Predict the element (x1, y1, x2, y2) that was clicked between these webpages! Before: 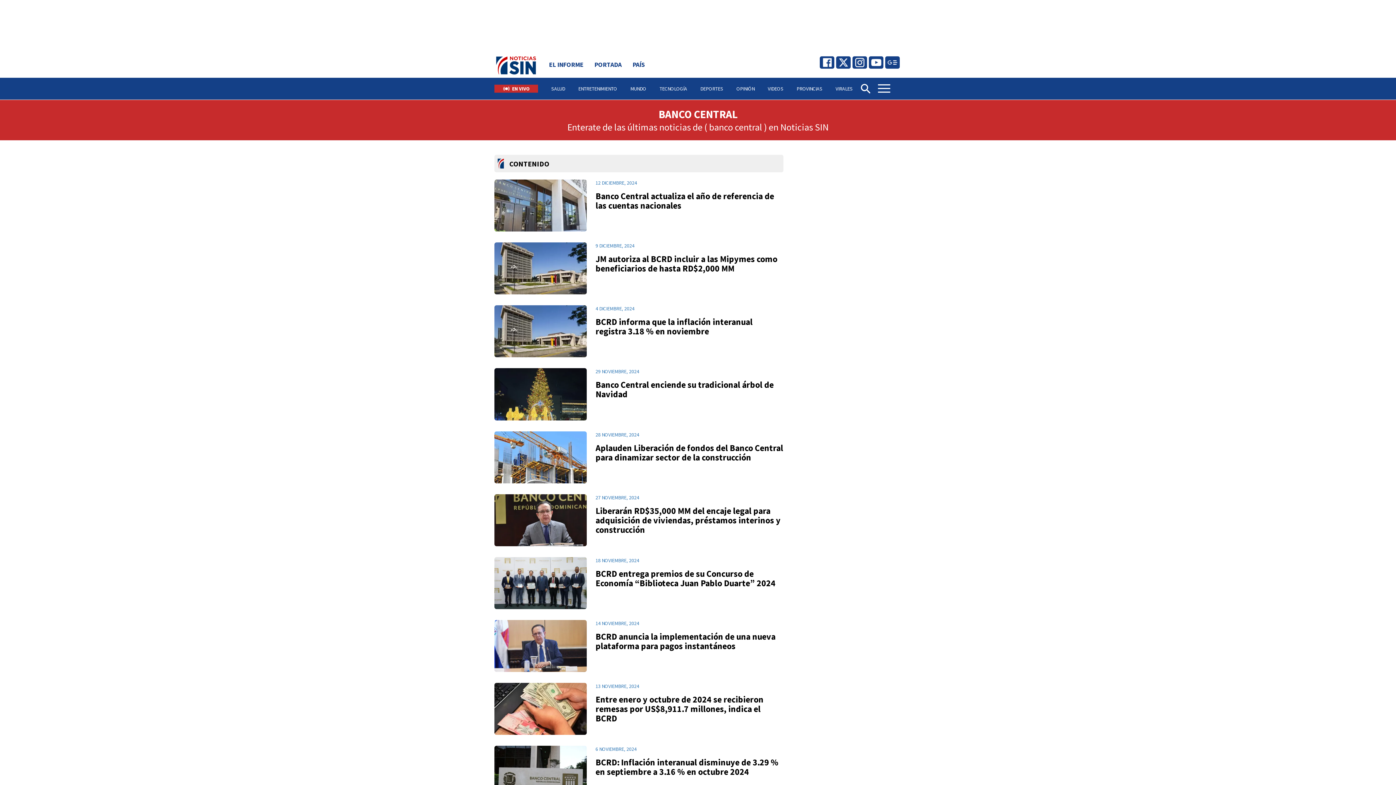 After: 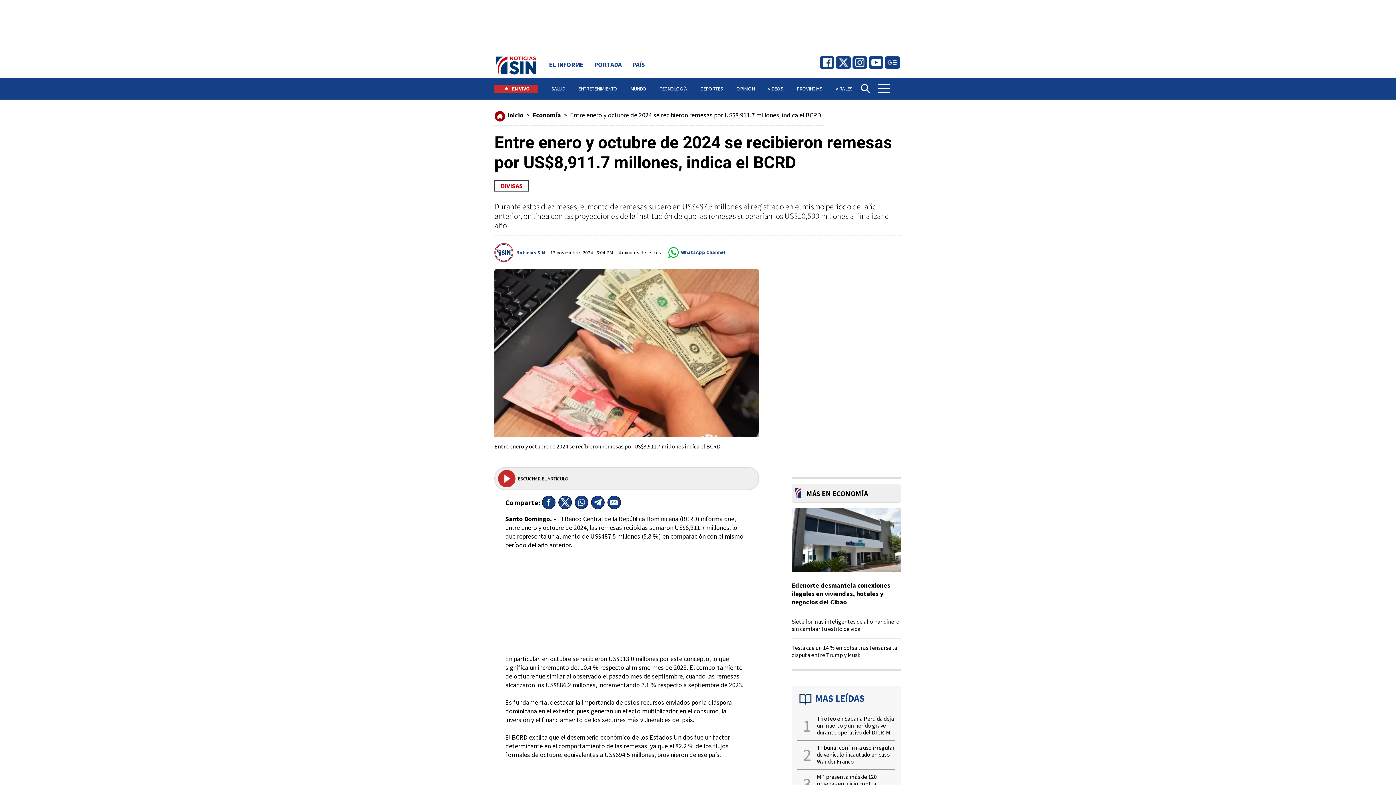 Action: label: 13 NOVIEMBRE, 2024
Entre enero y octubre de 2024 se recibieron remesas por US$8,911.7 millones, indica el BCRD bbox: (494, 683, 783, 735)